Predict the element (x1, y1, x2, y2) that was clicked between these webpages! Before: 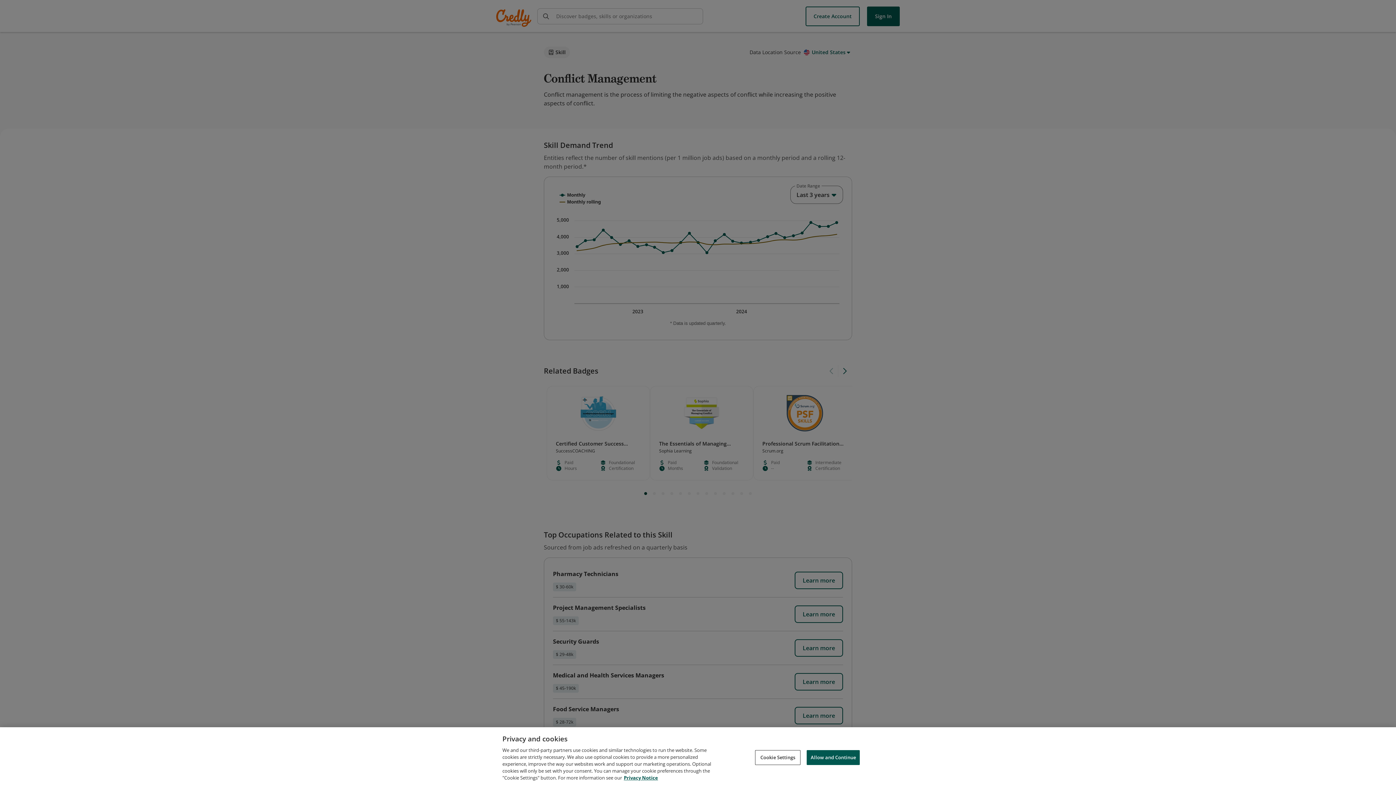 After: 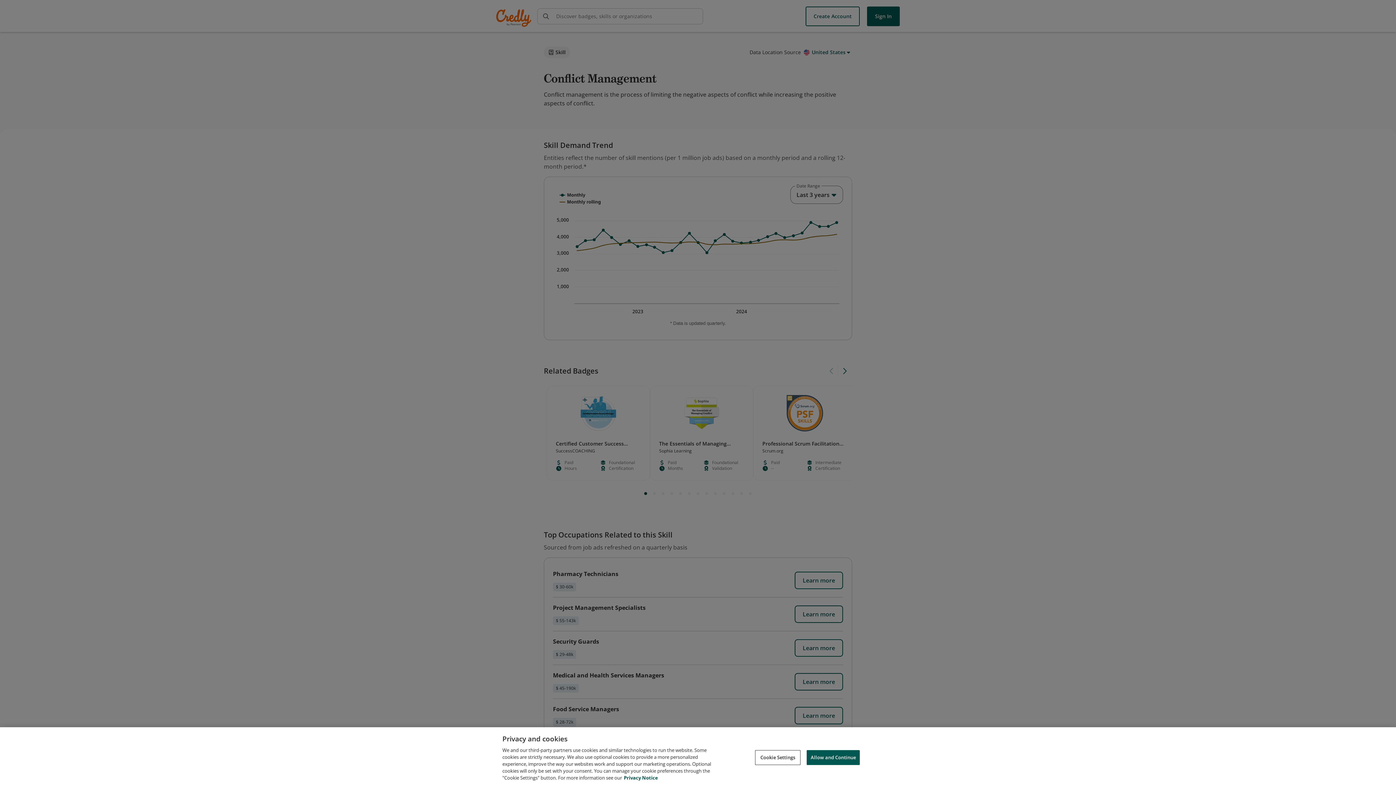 Action: bbox: (624, 774, 658, 781) label: Privacy Notice, opens in a new tab